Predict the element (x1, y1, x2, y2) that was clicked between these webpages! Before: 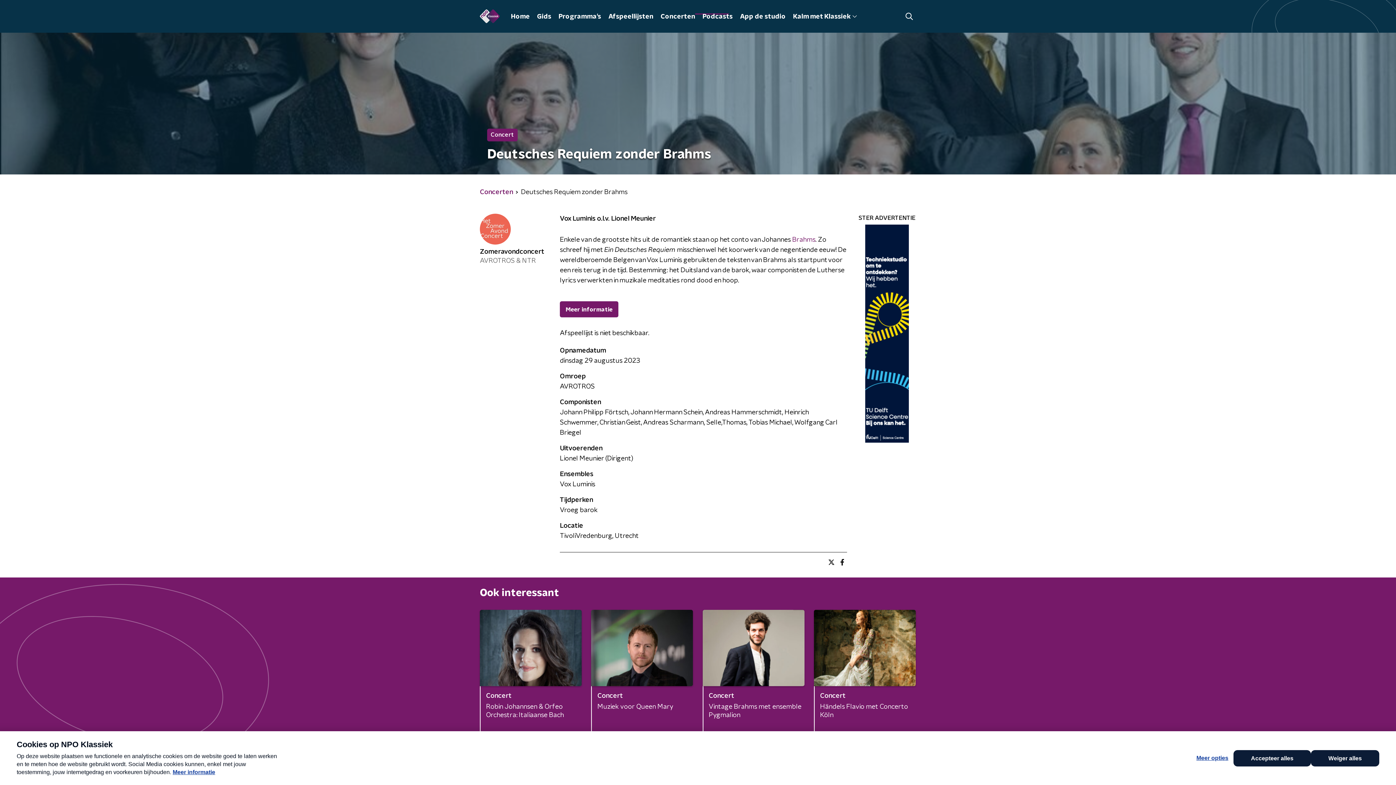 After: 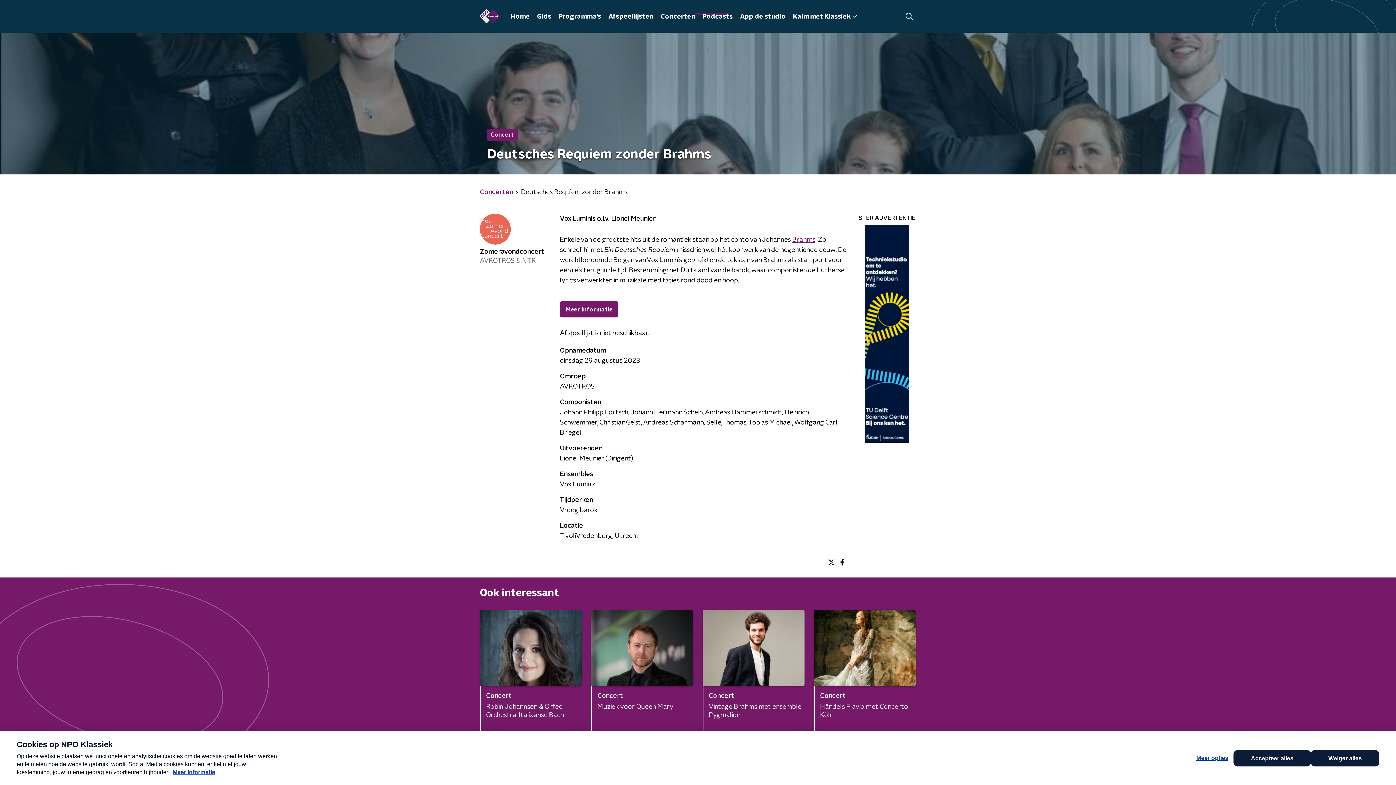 Action: label: Brahms bbox: (792, 236, 815, 243)